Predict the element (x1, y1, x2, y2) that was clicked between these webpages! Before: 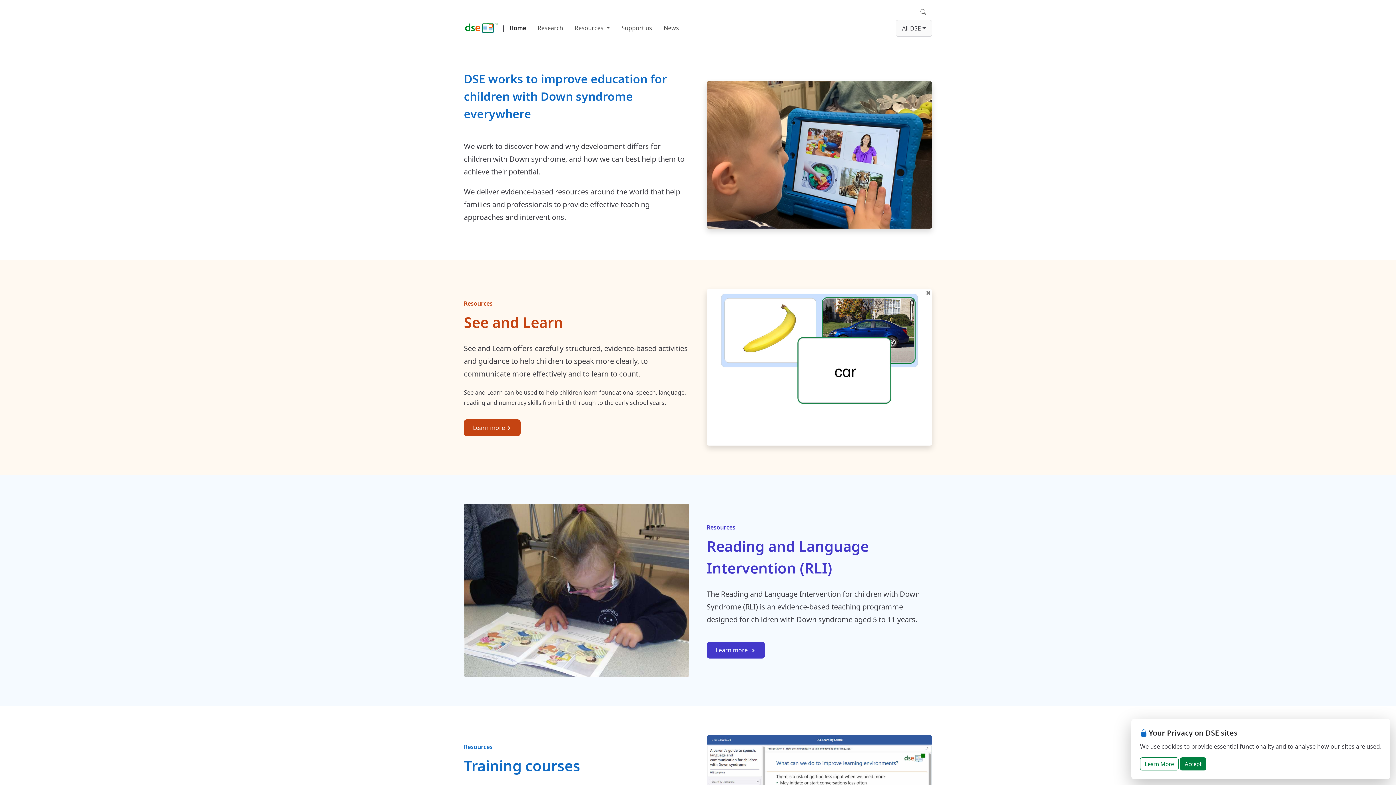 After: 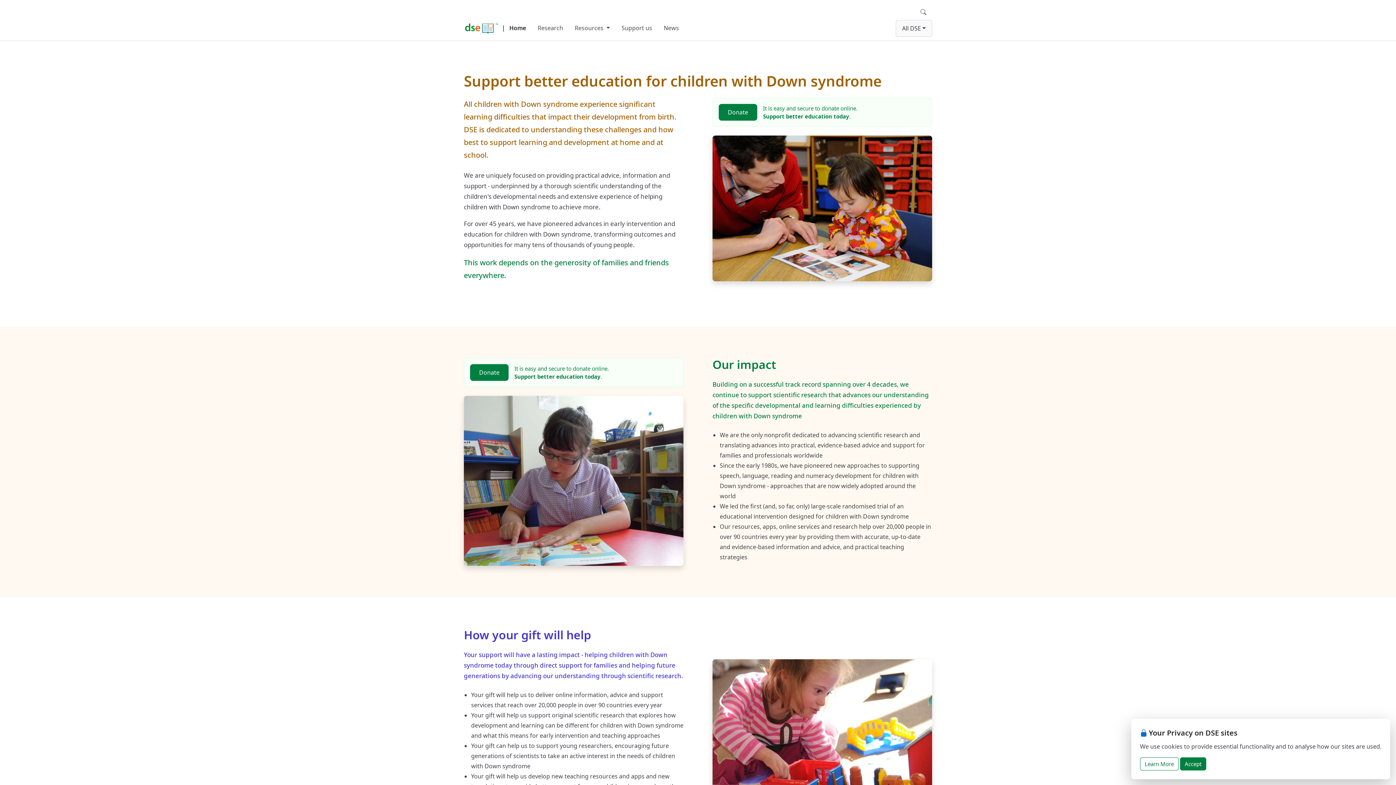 Action: label: Support us bbox: (615, 20, 658, 36)